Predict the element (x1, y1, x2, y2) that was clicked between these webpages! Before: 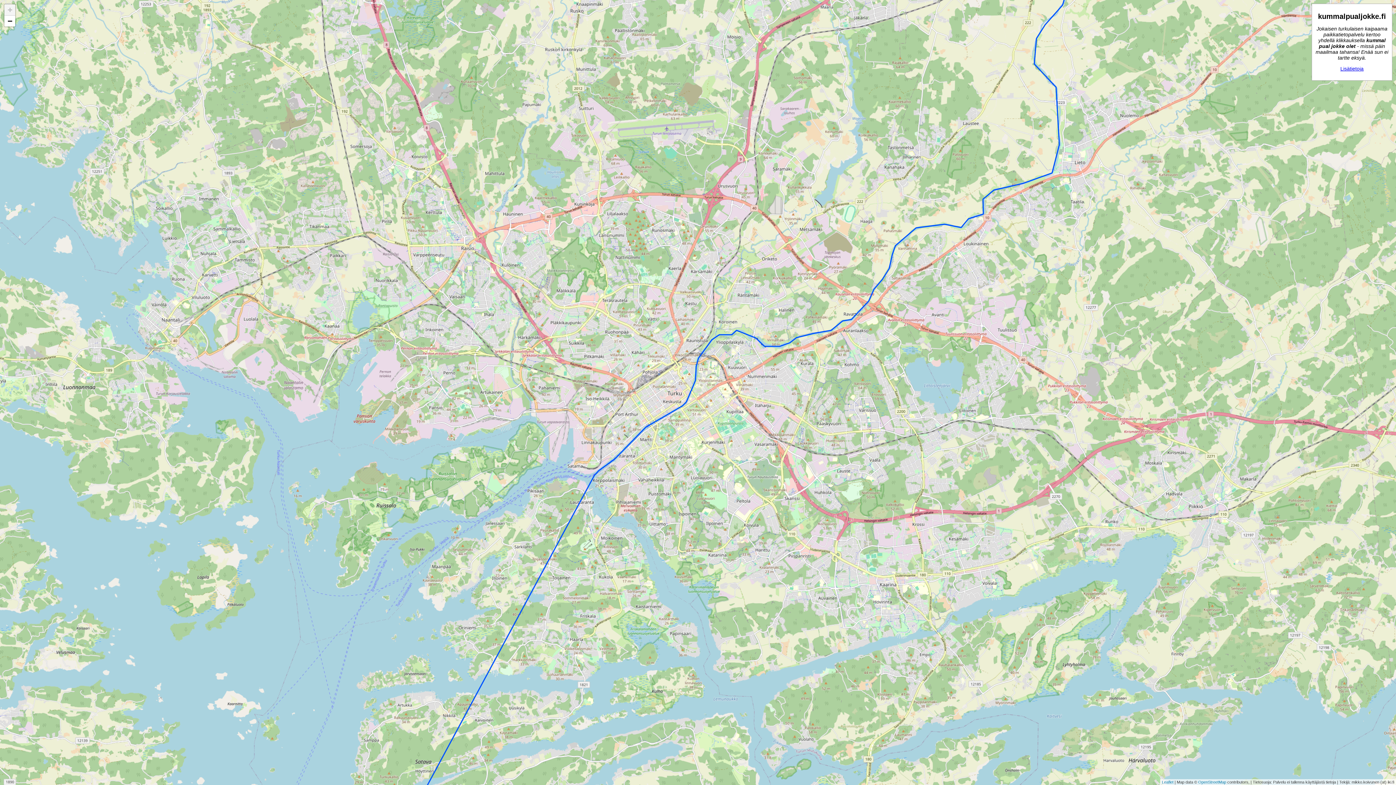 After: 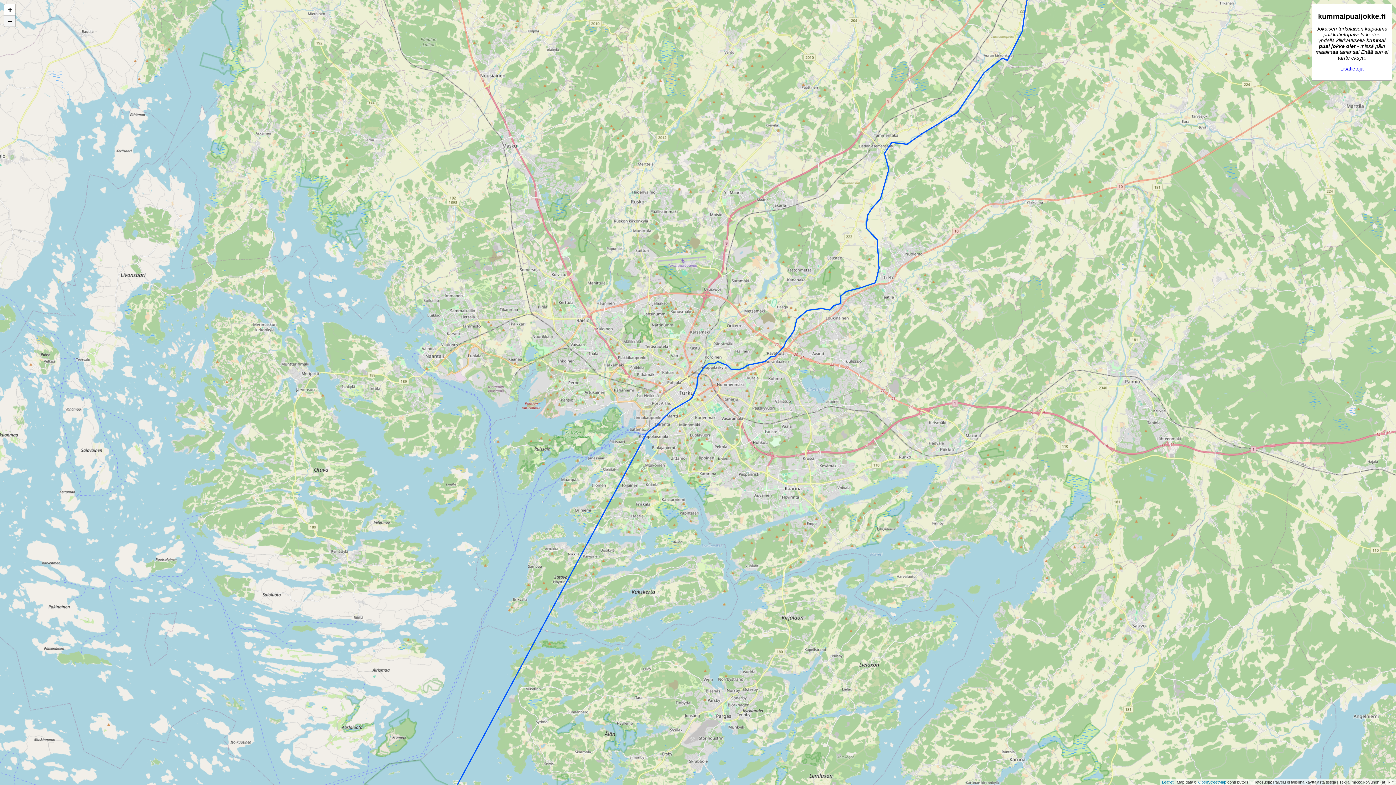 Action: bbox: (4, 15, 15, 26) label: Zoom out